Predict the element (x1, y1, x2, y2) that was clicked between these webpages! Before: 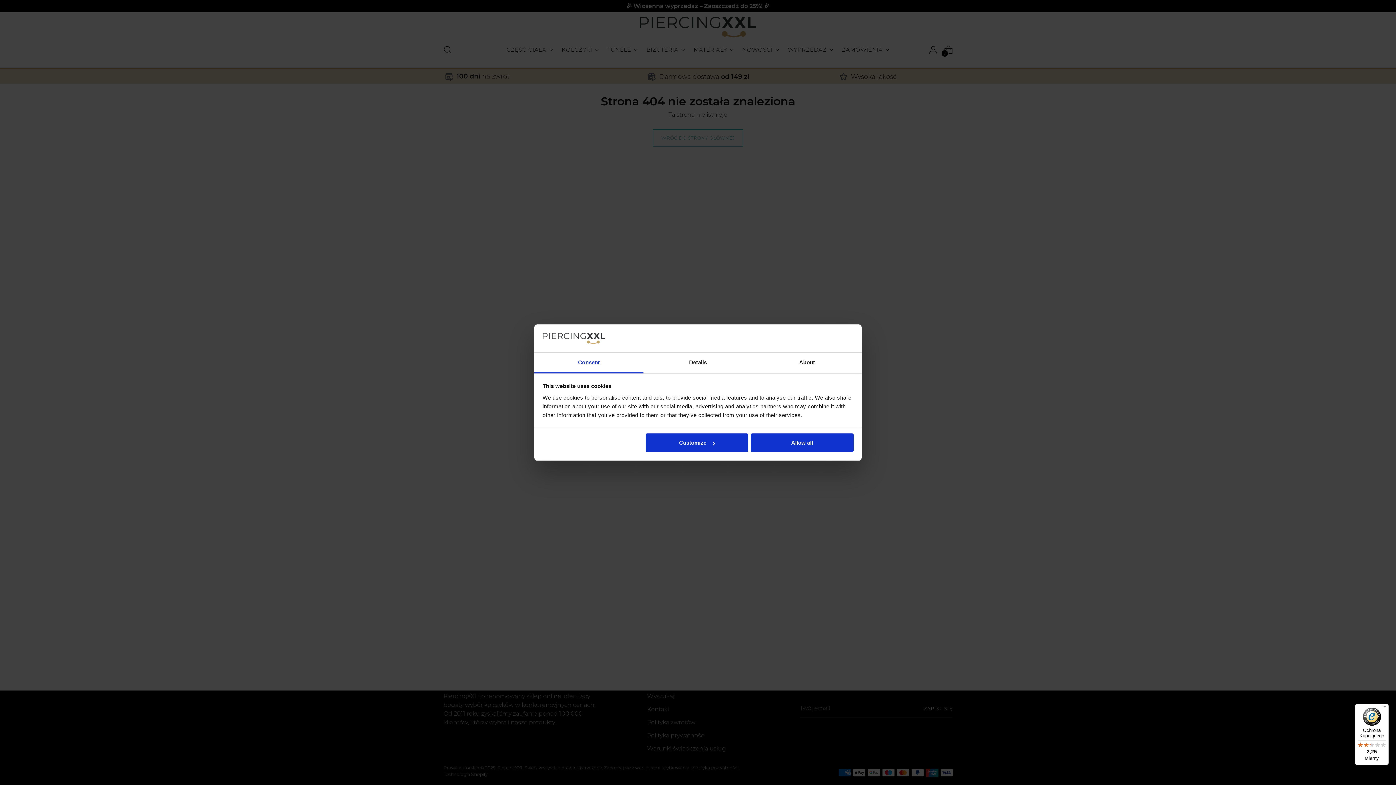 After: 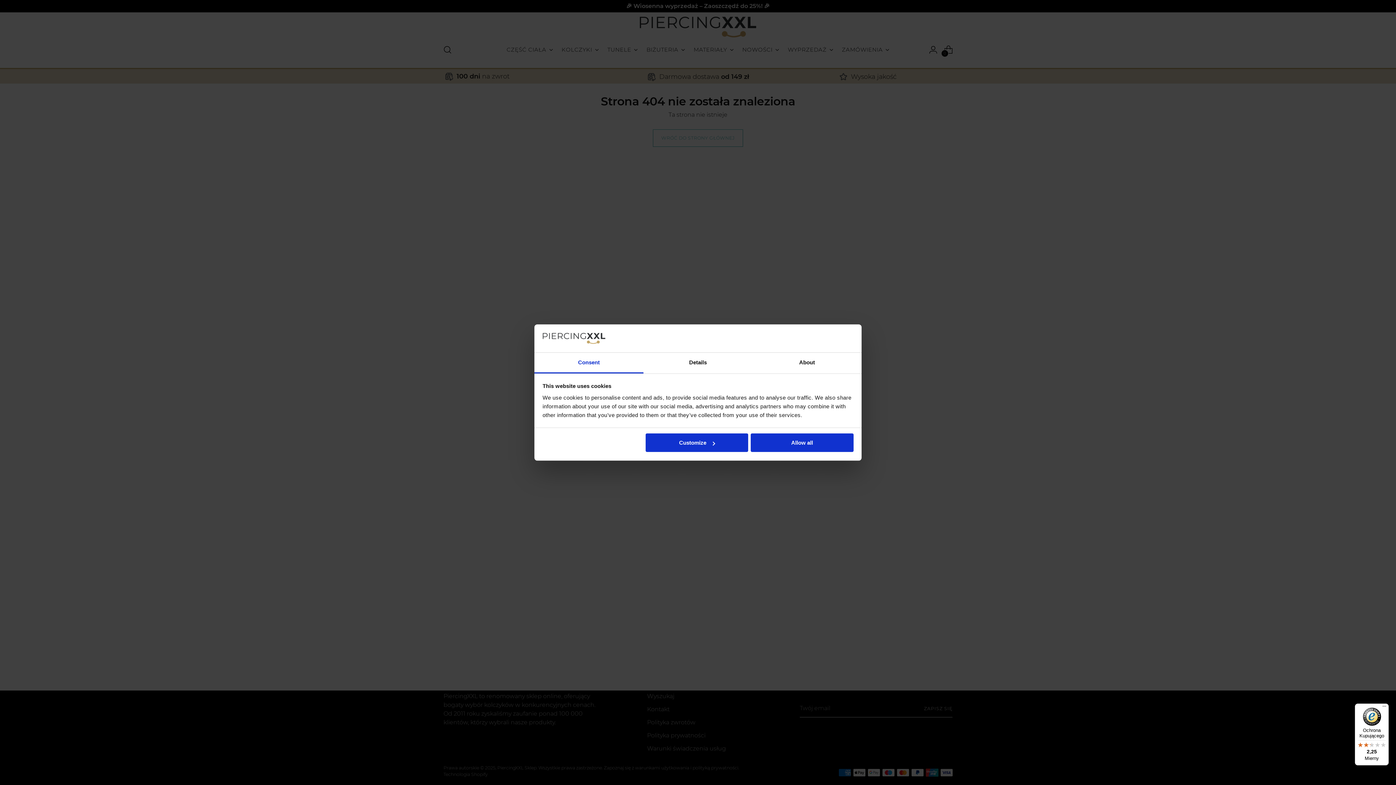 Action: bbox: (534, 352, 643, 373) label: Consent